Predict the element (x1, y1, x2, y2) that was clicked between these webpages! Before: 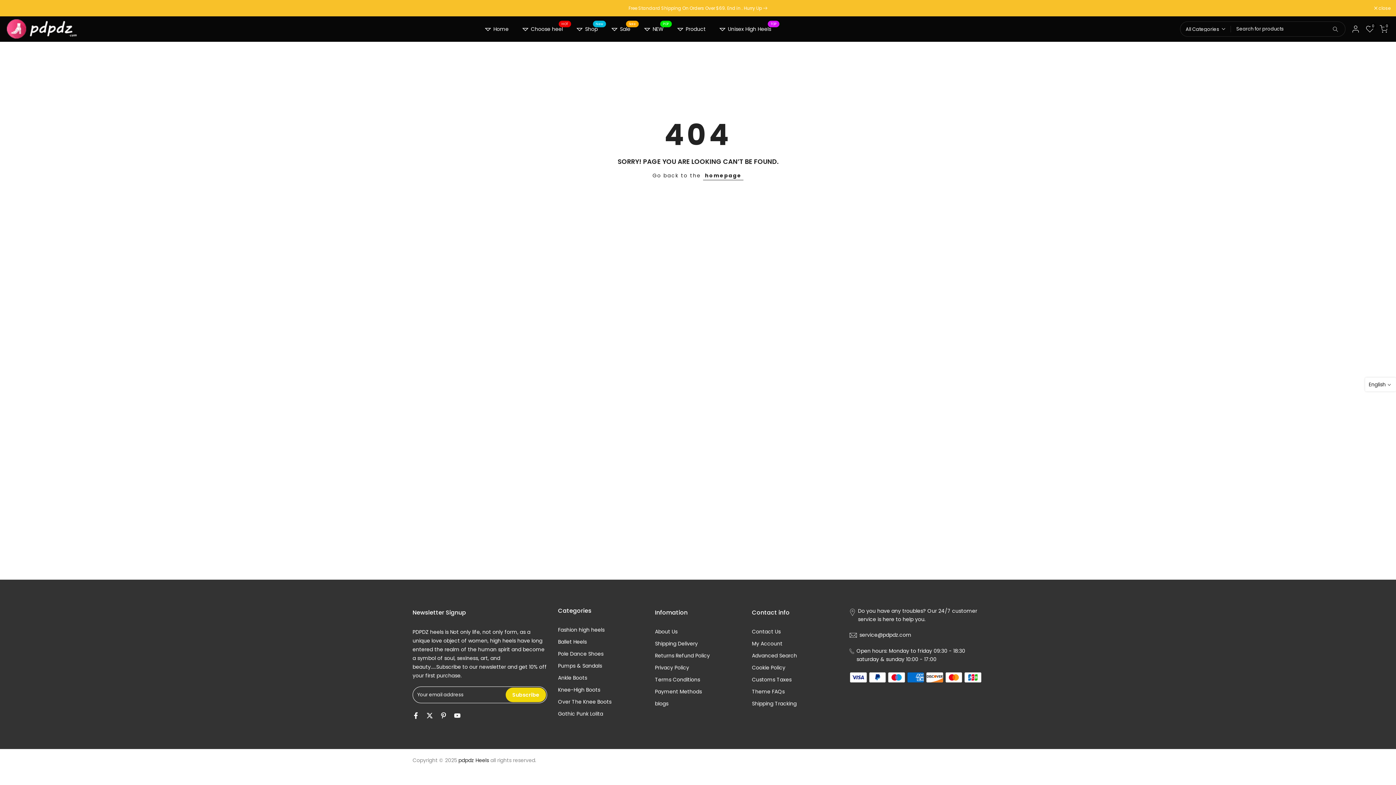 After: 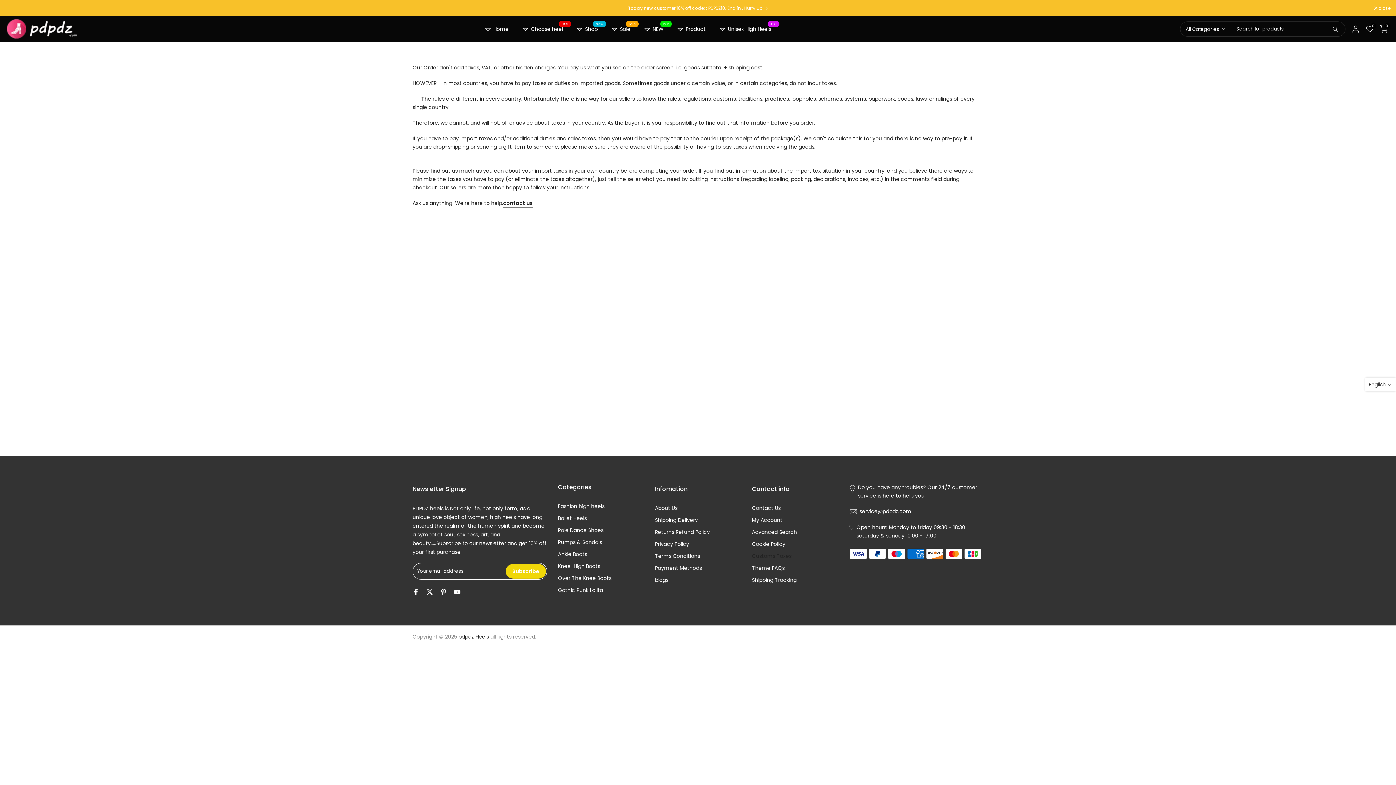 Action: bbox: (752, 676, 791, 683) label: Customs Taxes